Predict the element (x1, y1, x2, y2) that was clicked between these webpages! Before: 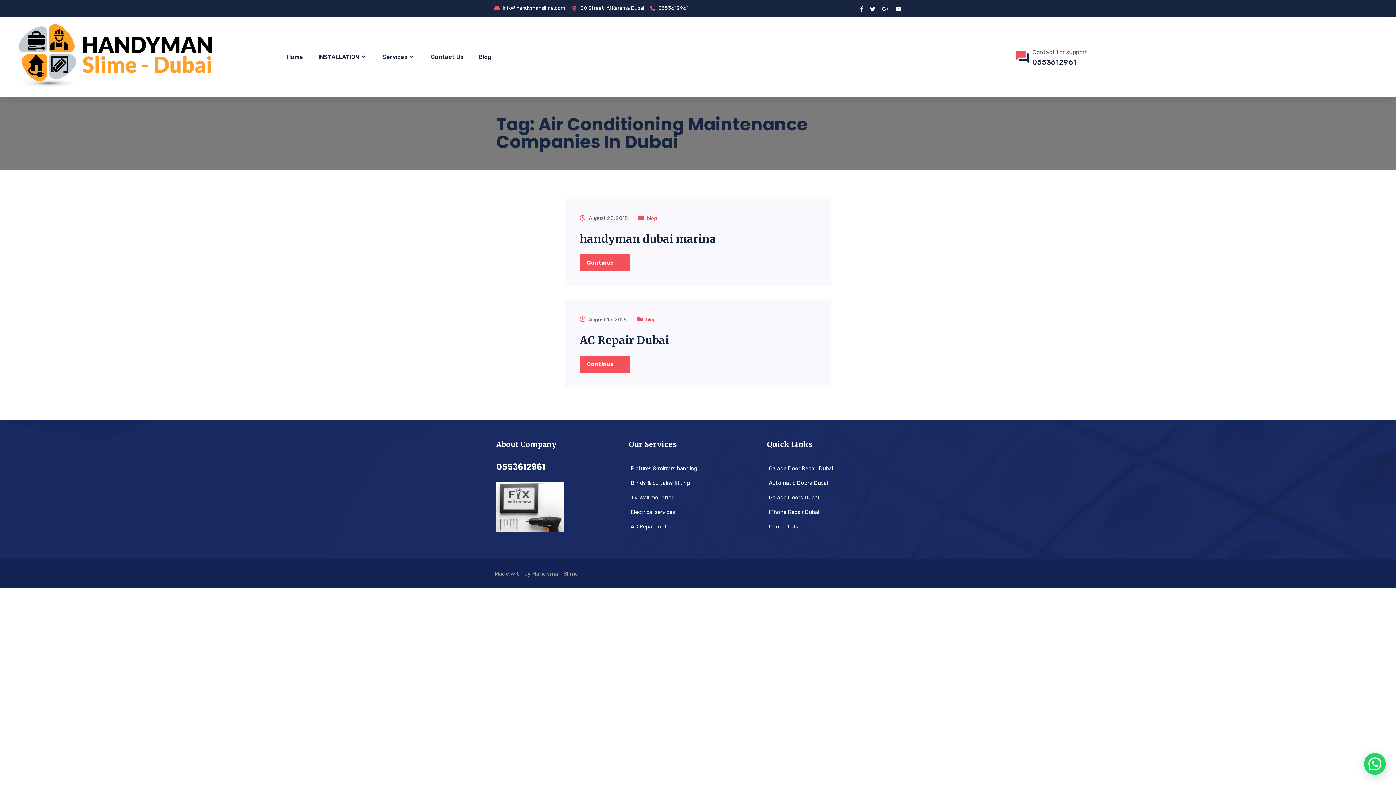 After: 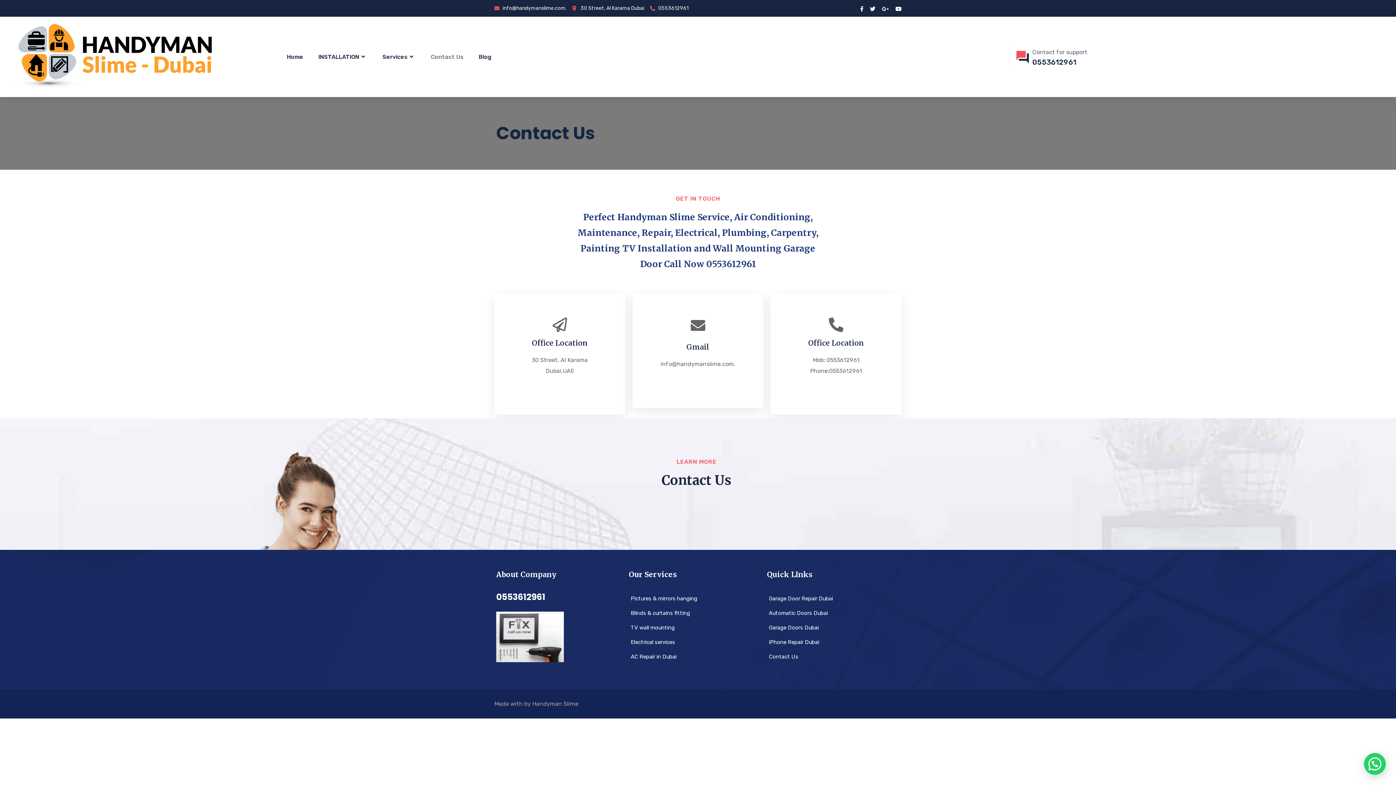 Action: label: info@handymanslime.com. bbox: (494, 3, 566, 13)